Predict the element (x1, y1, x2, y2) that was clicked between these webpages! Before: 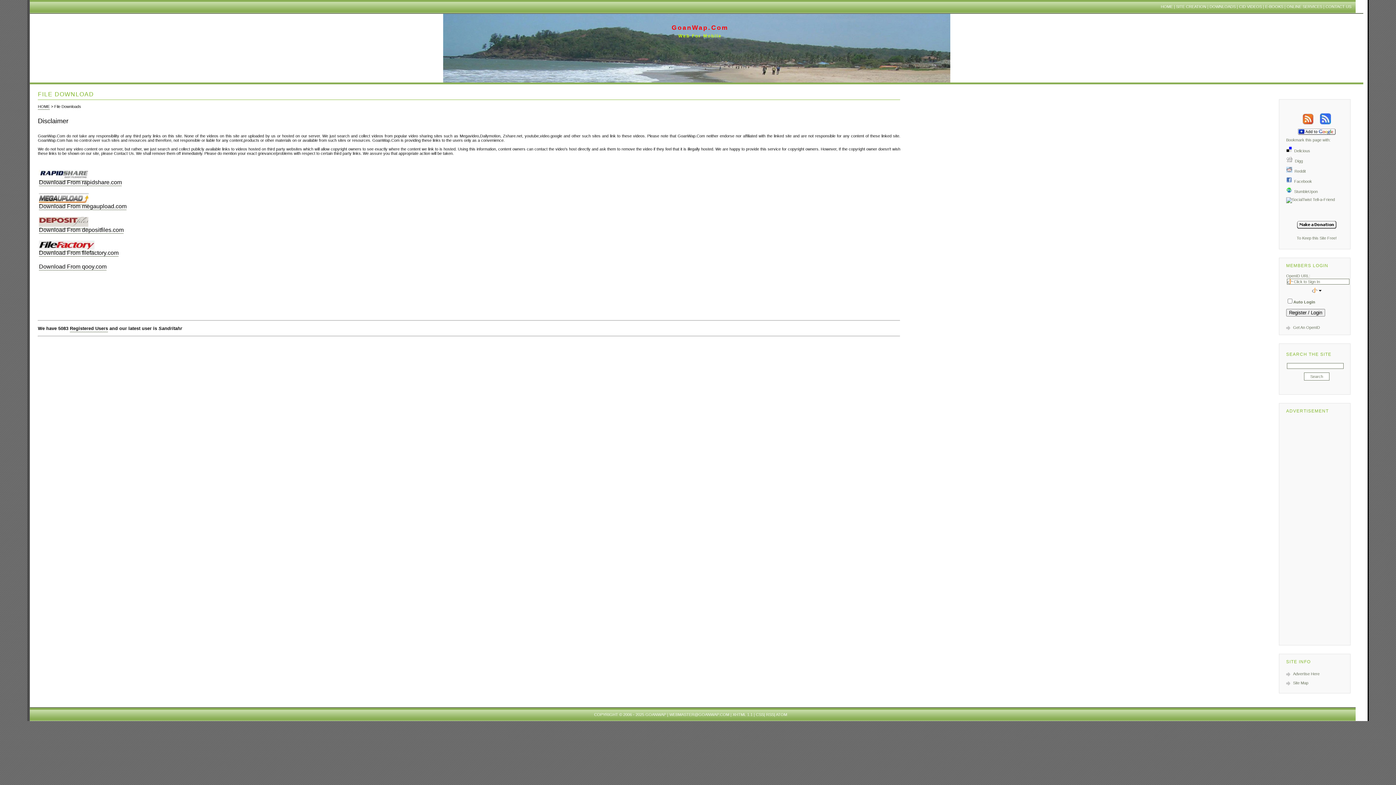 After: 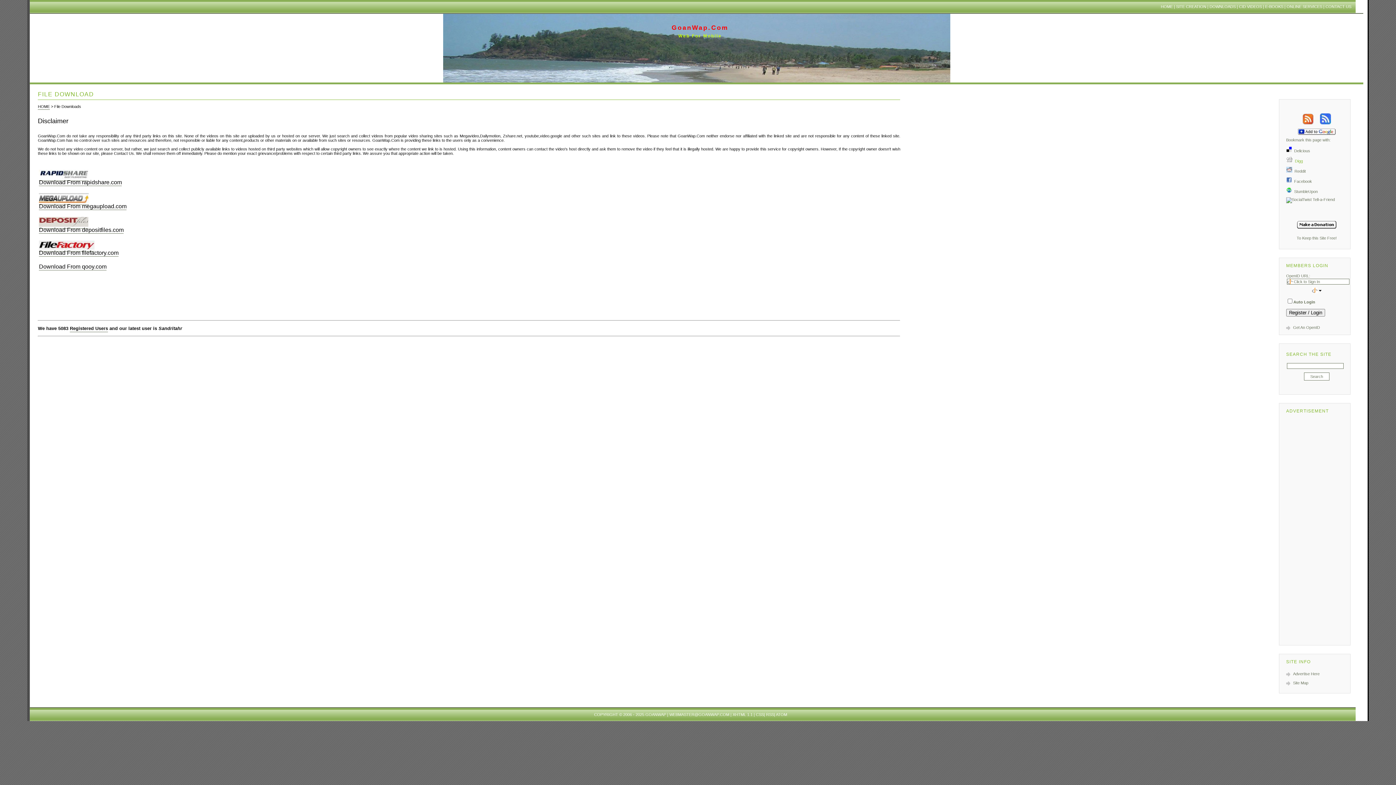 Action: bbox: (1286, 158, 1303, 163) label:   Digg